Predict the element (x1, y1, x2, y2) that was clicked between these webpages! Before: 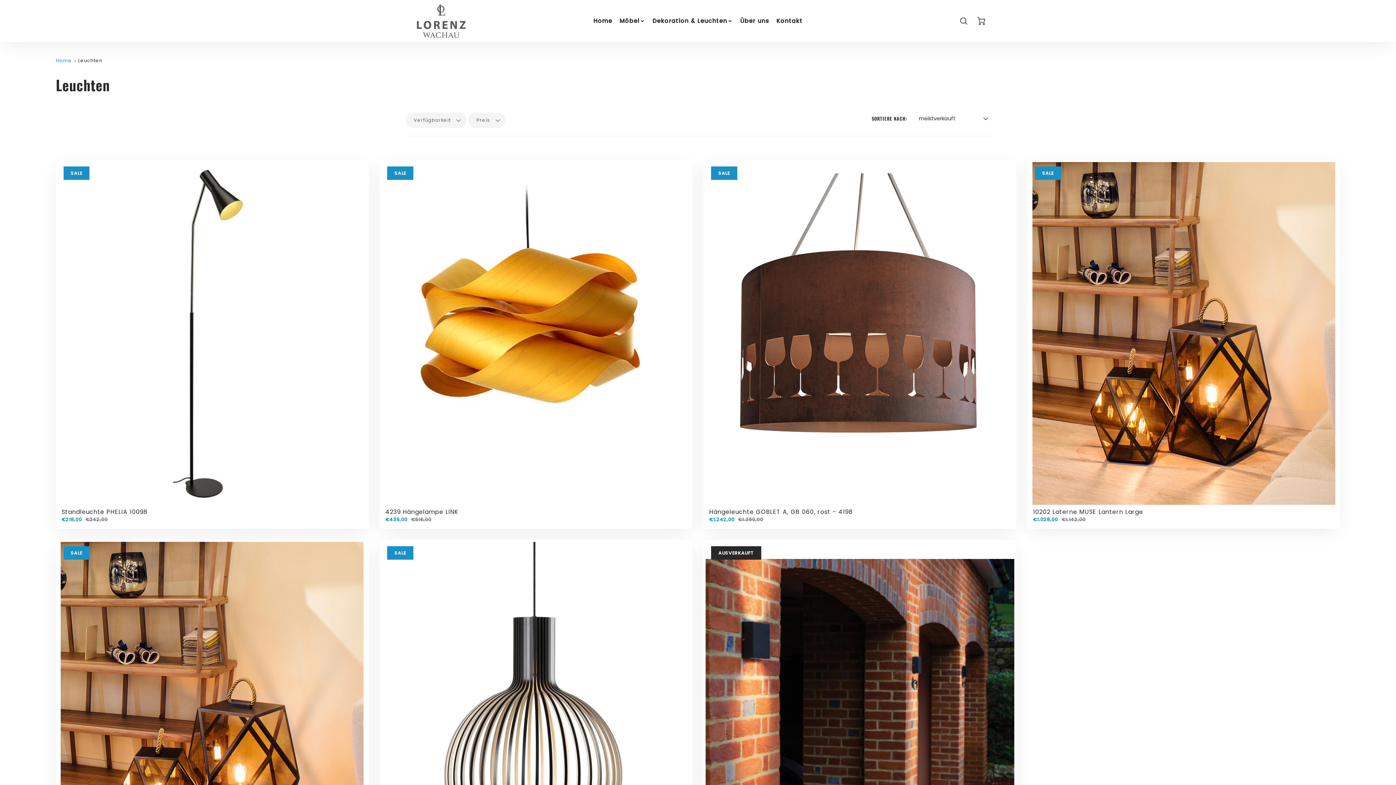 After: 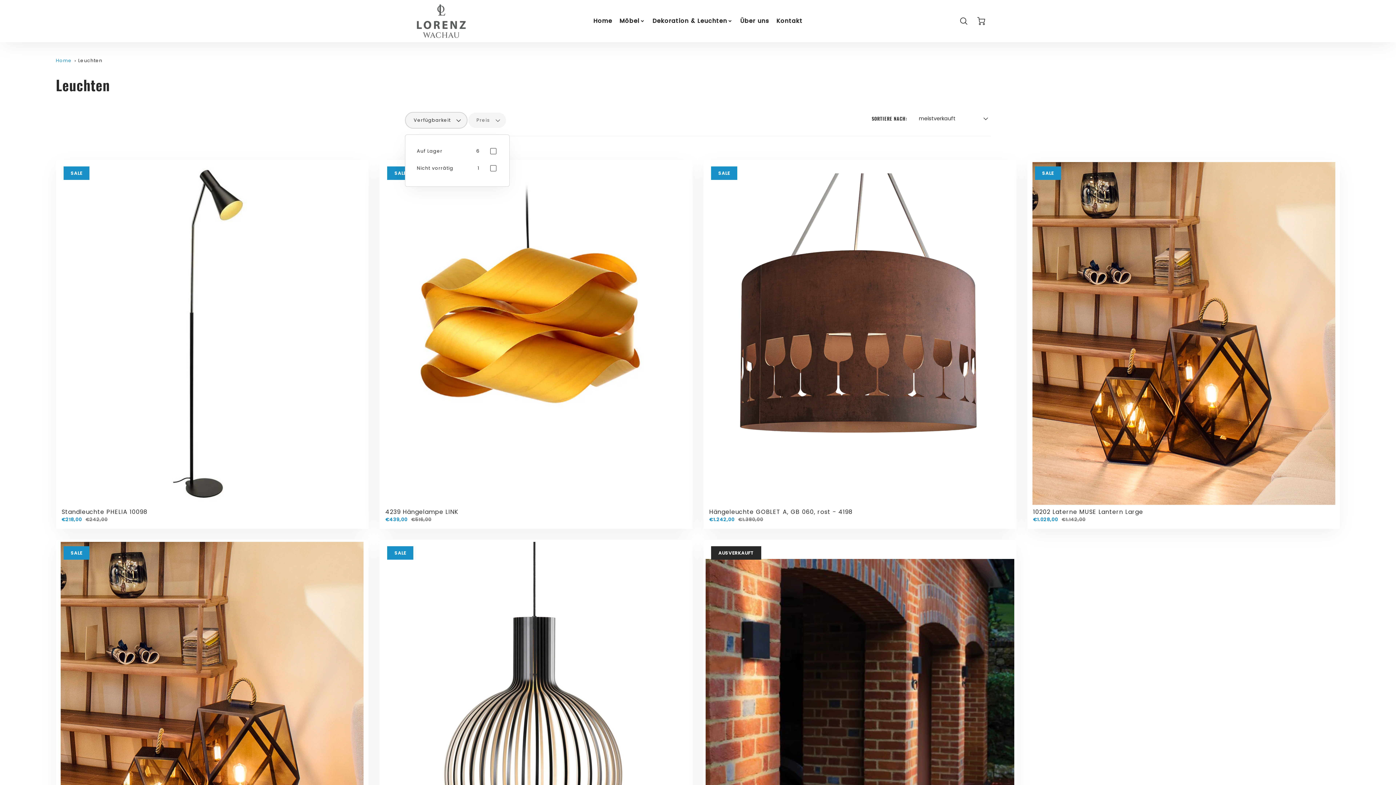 Action: label: Verfügbarkeit bbox: (404, 112, 467, 128)